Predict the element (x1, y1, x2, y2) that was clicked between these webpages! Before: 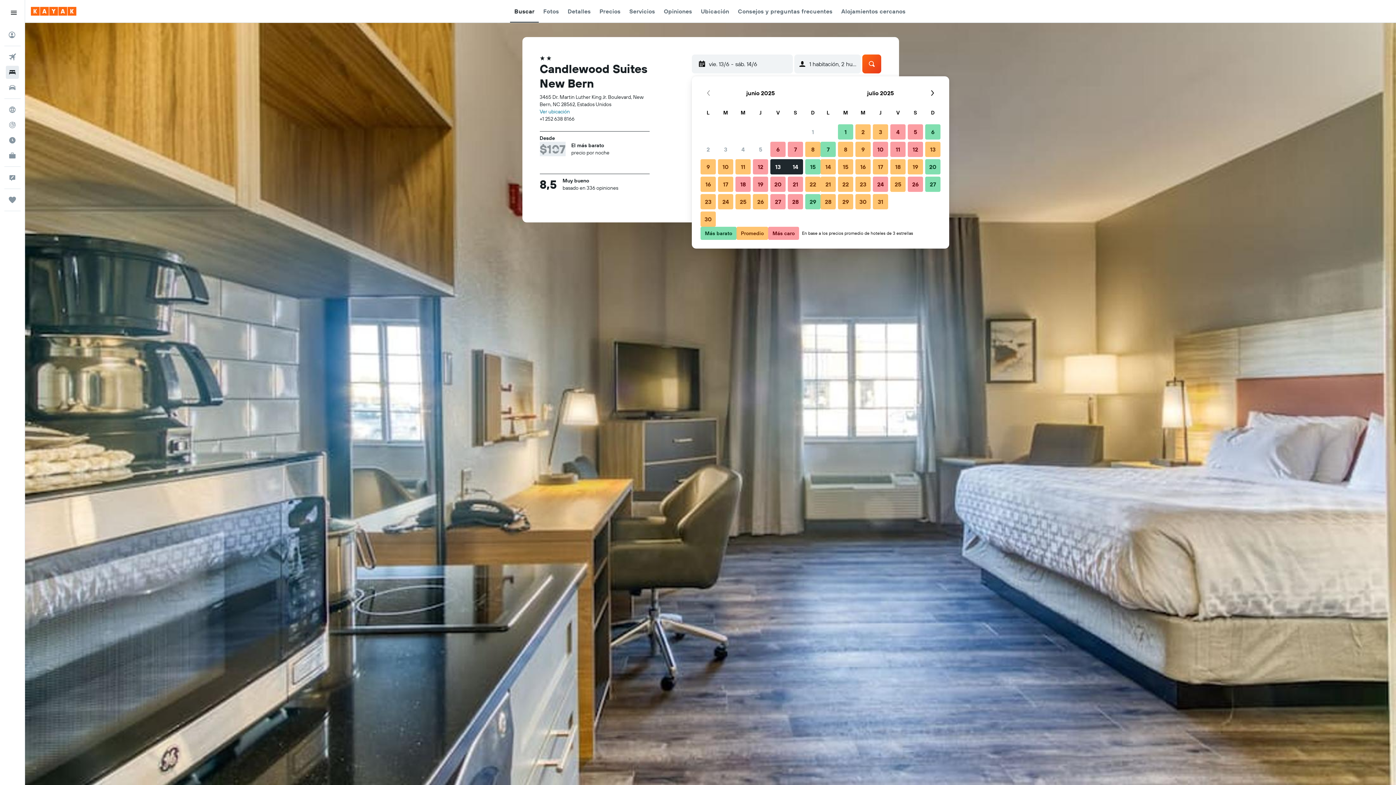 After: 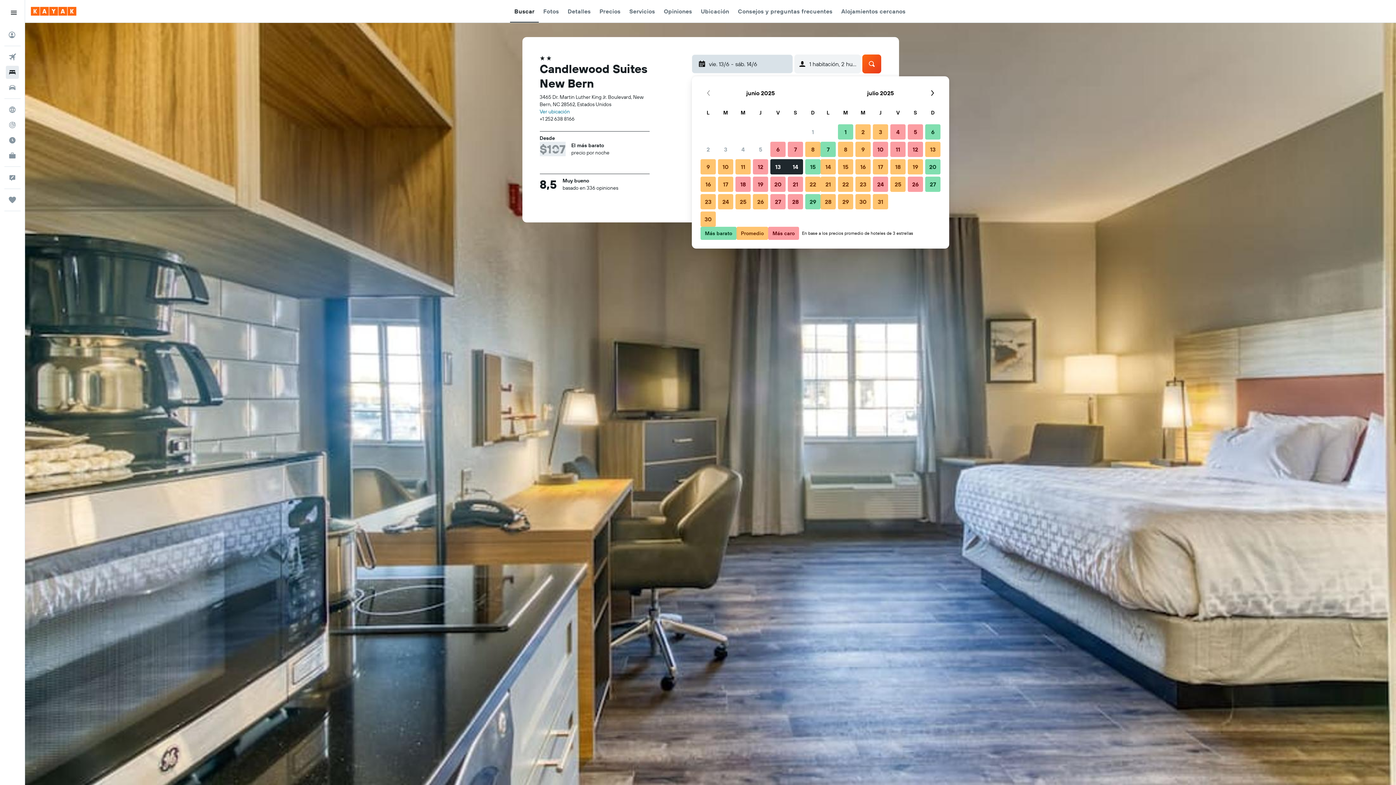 Action: label: Selecciona una fecha bbox: (692, 54, 793, 73)